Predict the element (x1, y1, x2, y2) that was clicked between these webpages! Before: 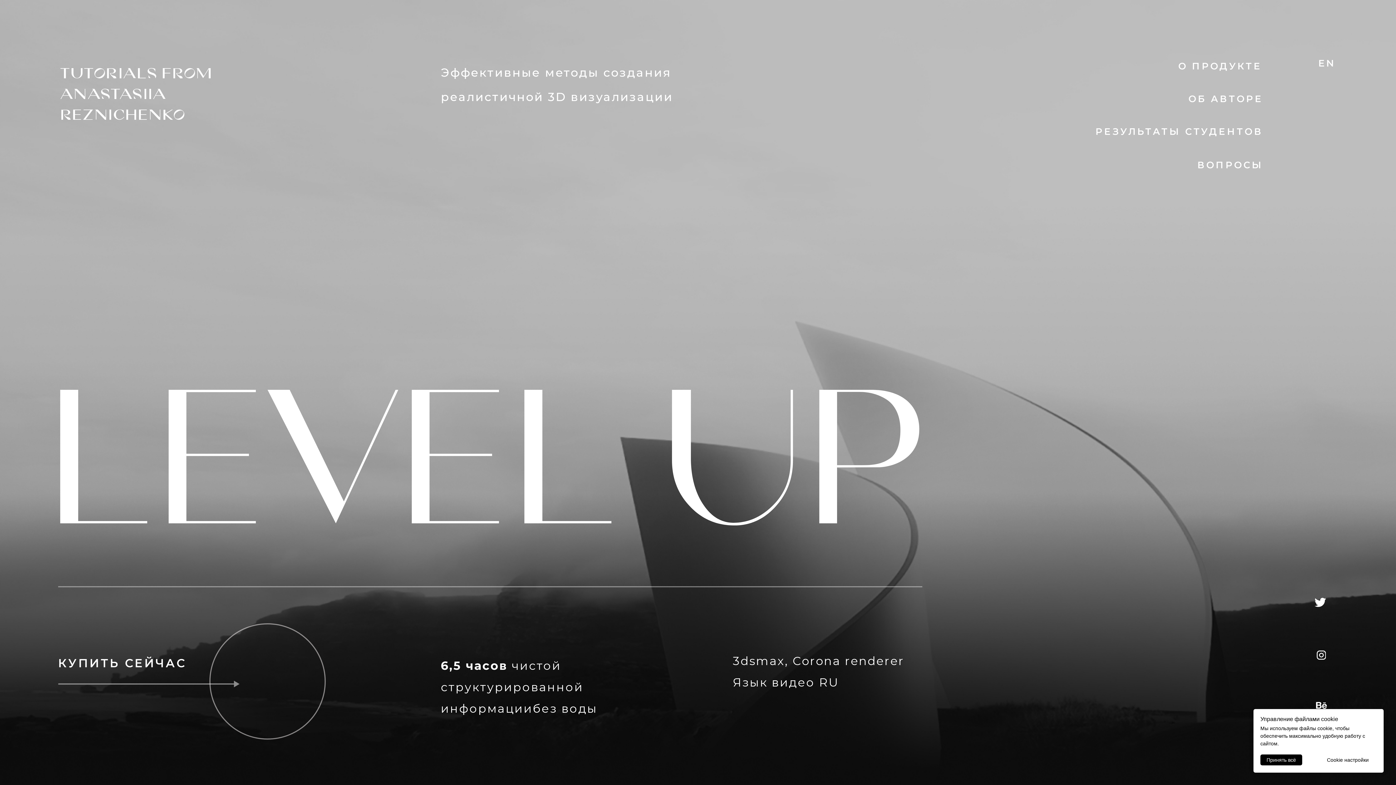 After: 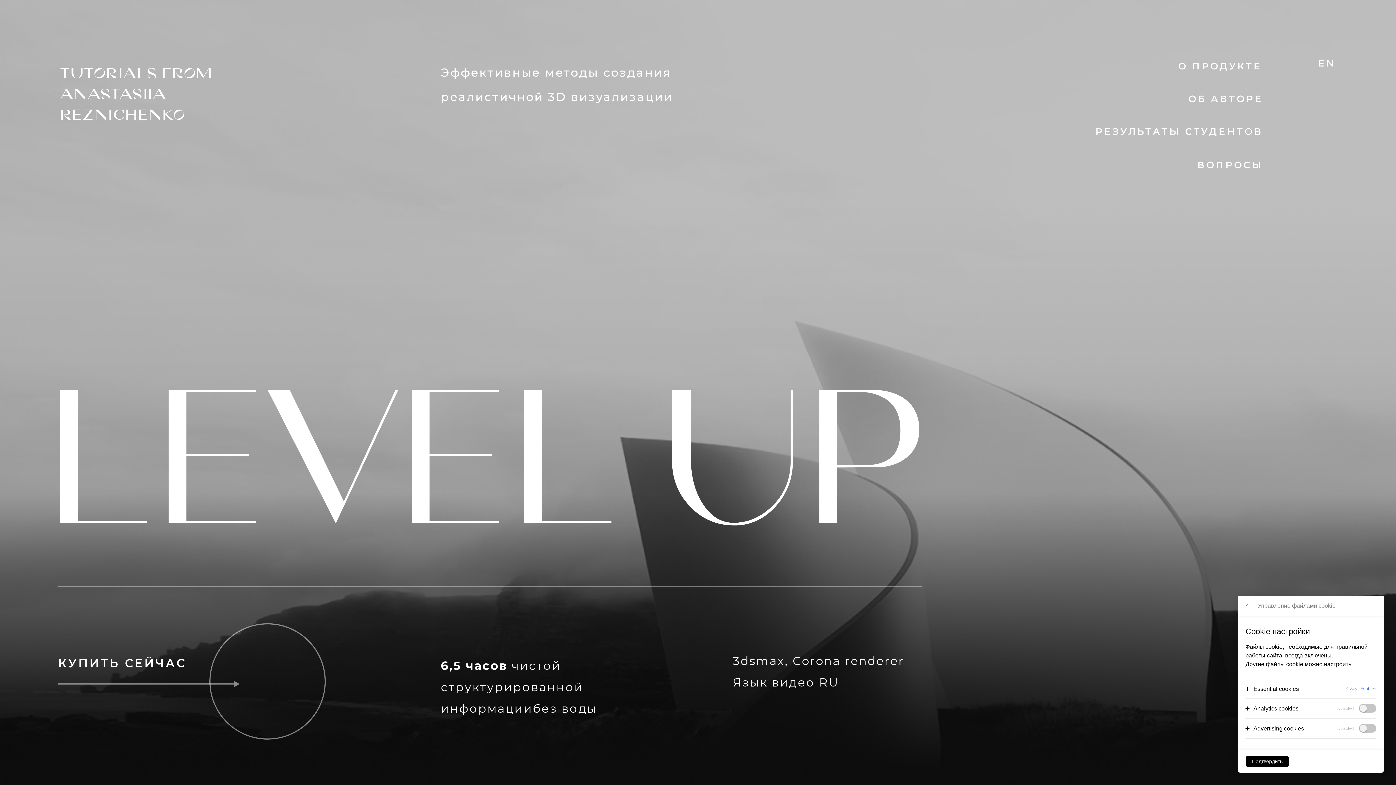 Action: bbox: (1321, 754, 1375, 765) label: Cookie настройки